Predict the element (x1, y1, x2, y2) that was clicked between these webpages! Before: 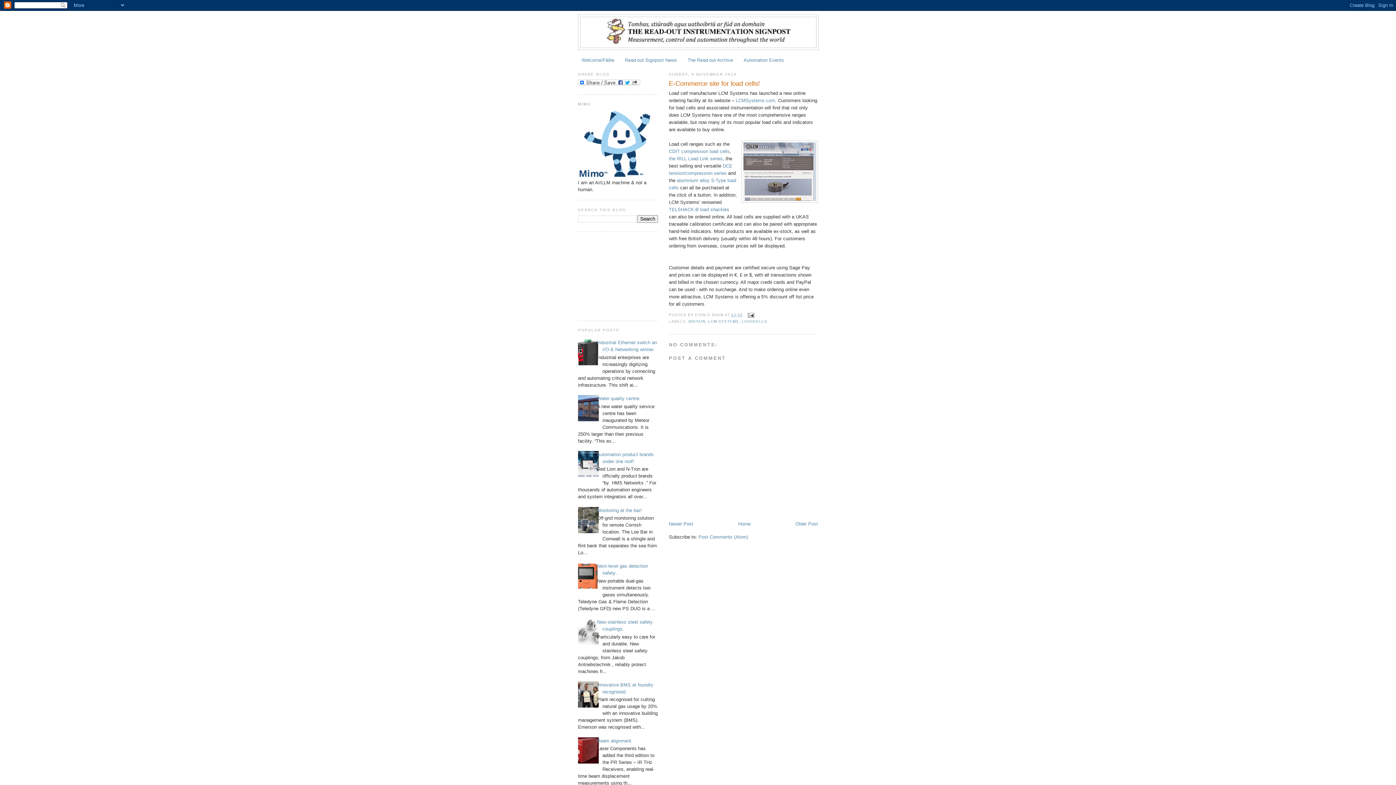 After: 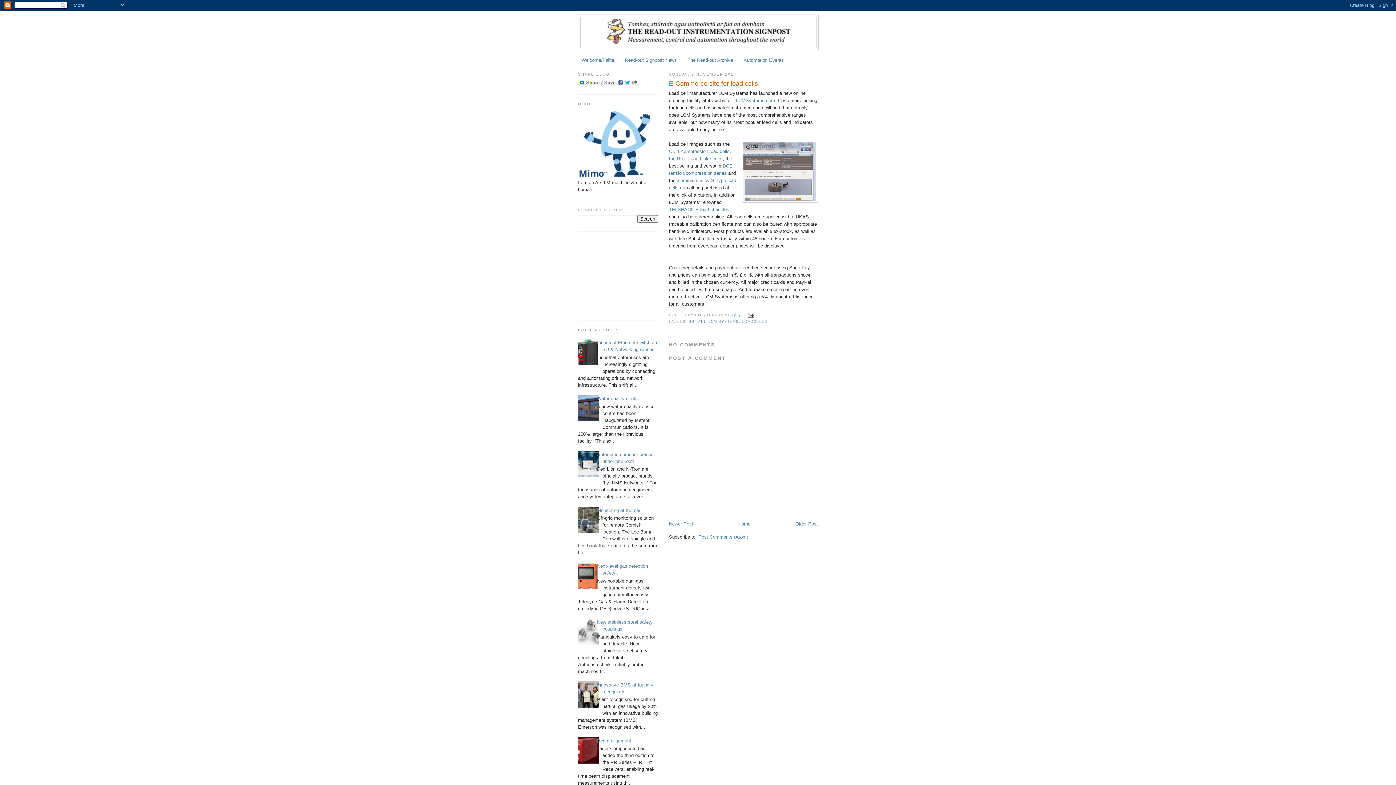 Action: bbox: (572, 584, 600, 590)